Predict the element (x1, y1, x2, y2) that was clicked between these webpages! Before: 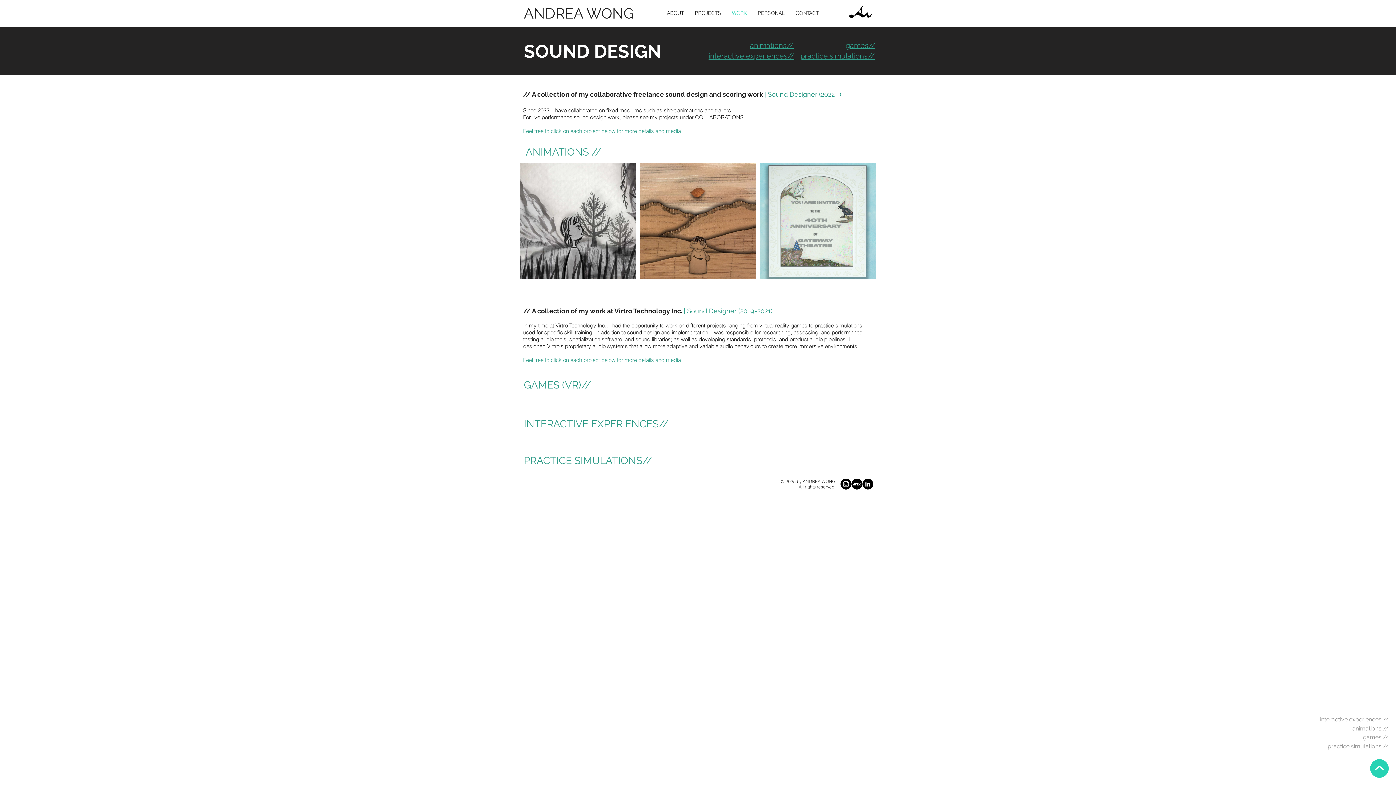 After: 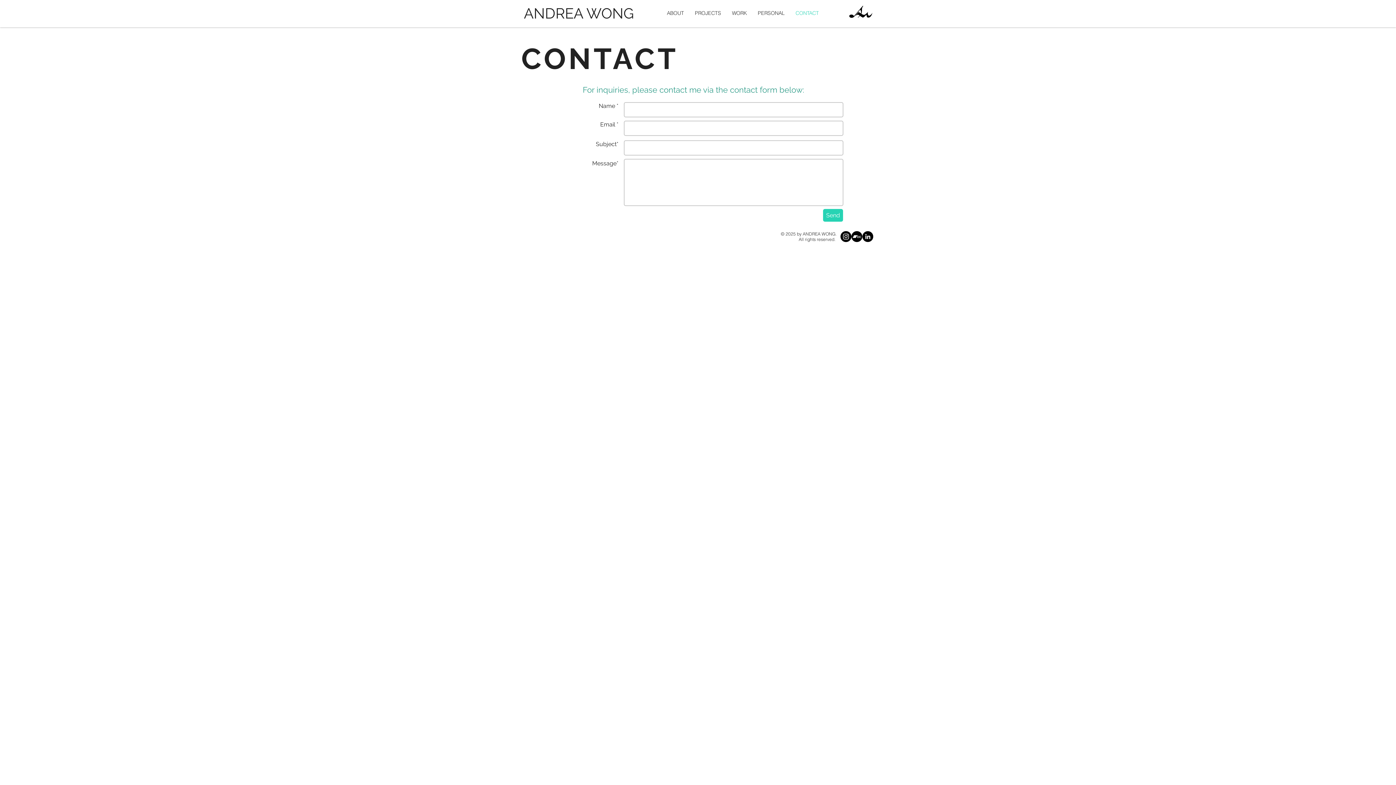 Action: label: CONTACT bbox: (790, 8, 824, 17)